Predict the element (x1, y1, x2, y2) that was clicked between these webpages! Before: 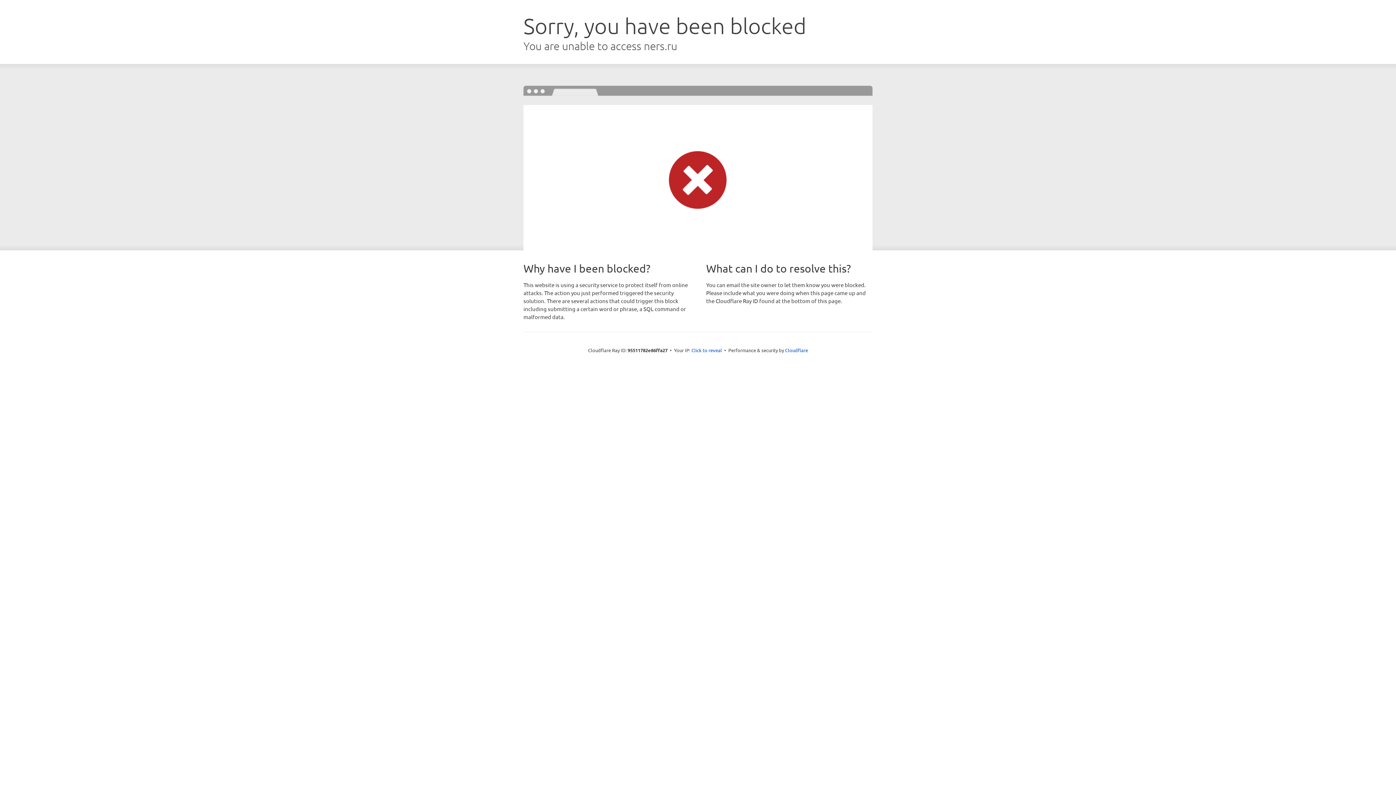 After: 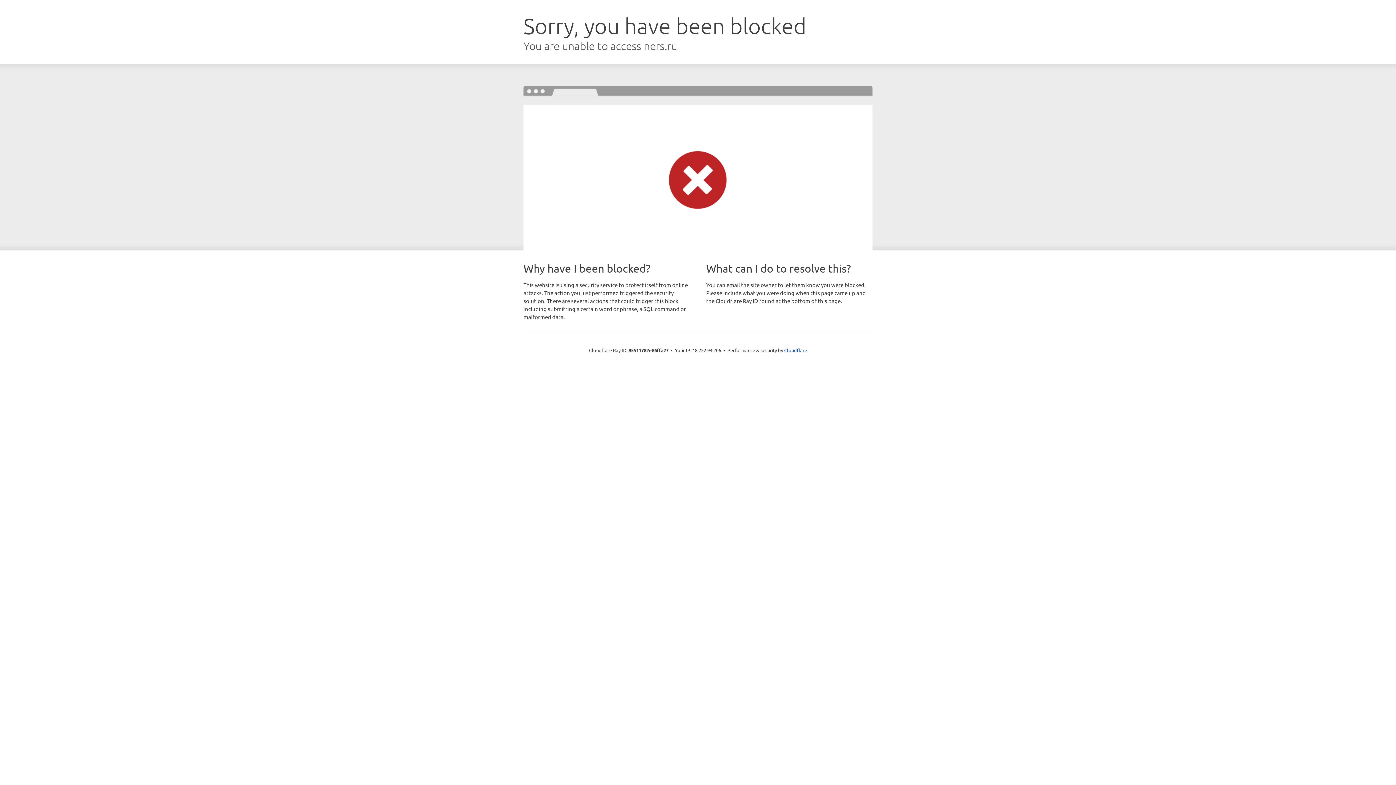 Action: label: Click to reveal bbox: (691, 346, 722, 353)